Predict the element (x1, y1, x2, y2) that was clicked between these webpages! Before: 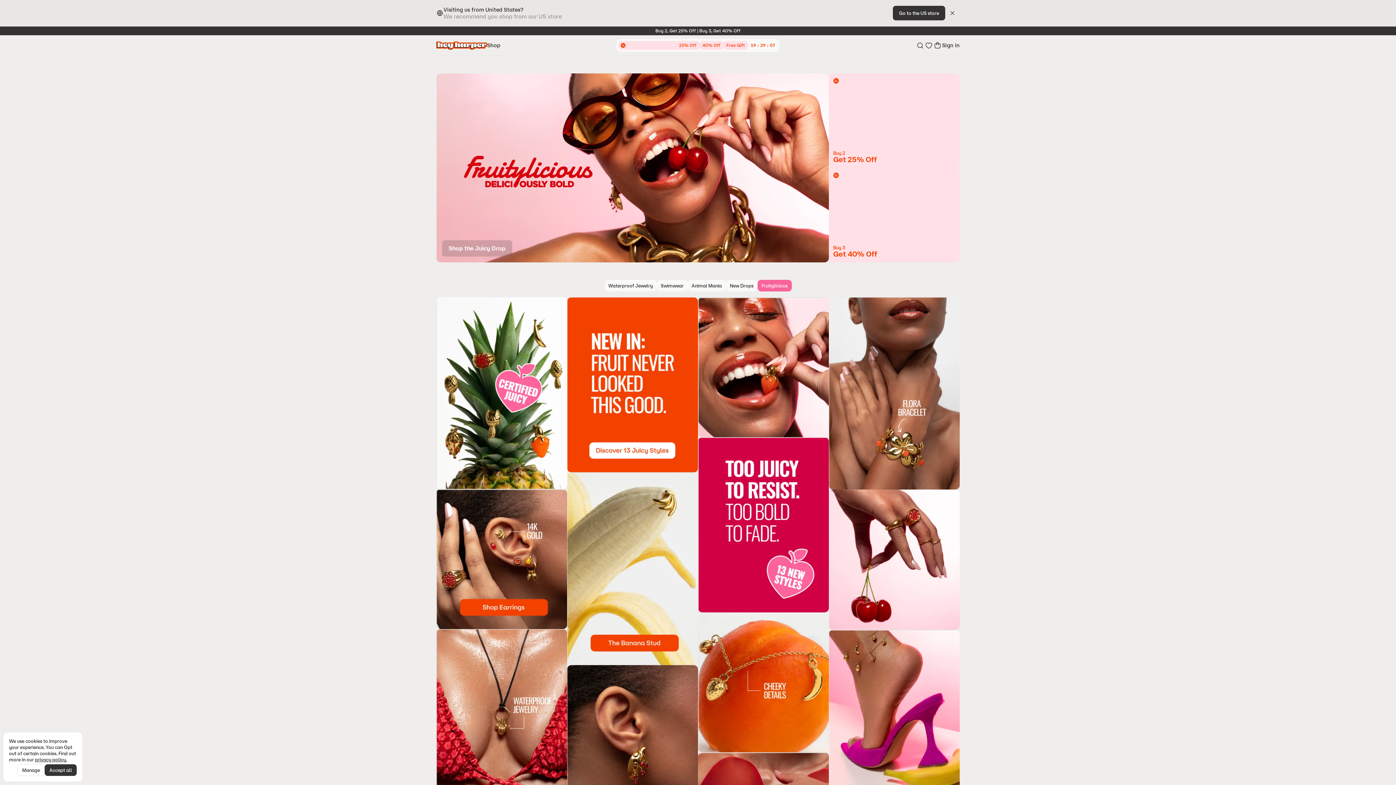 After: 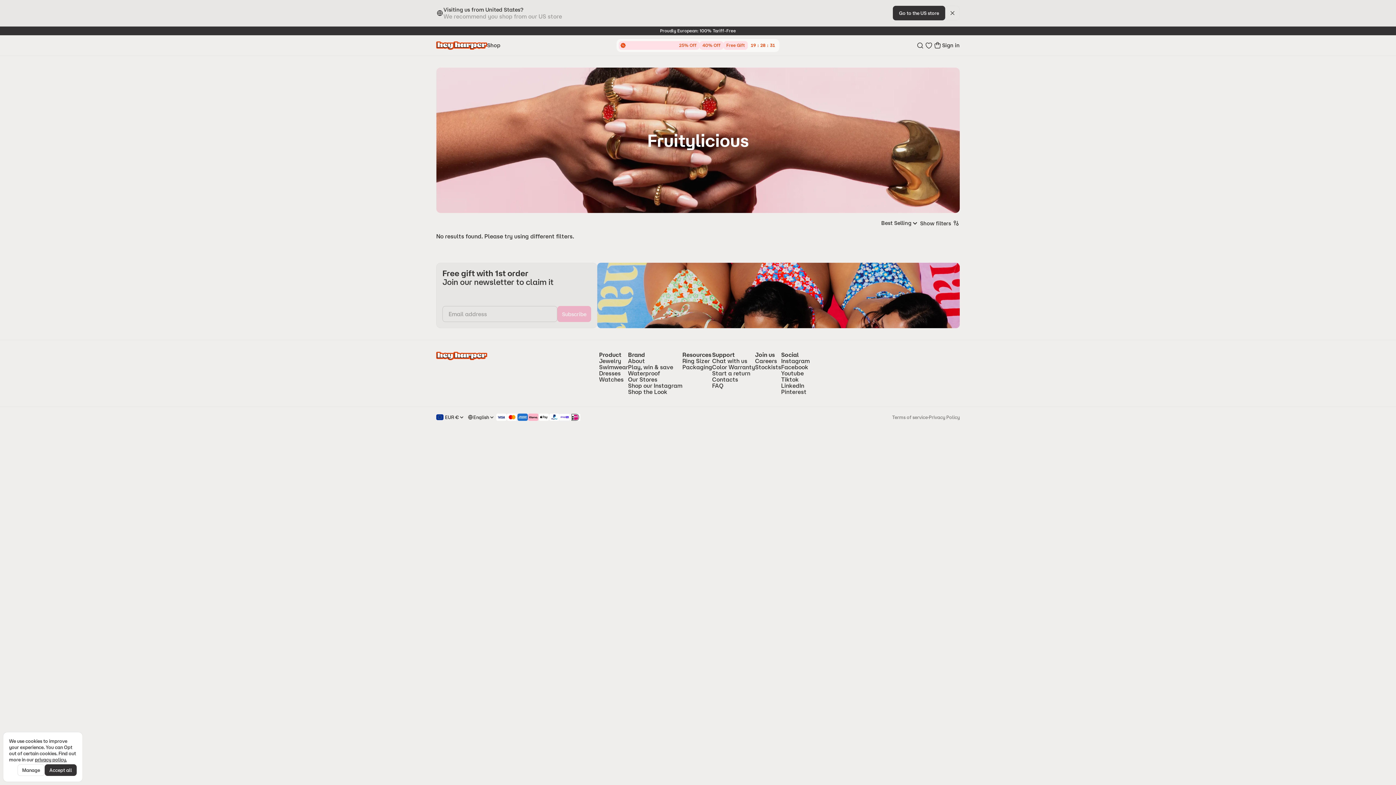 Action: bbox: (436, 297, 567, 489)